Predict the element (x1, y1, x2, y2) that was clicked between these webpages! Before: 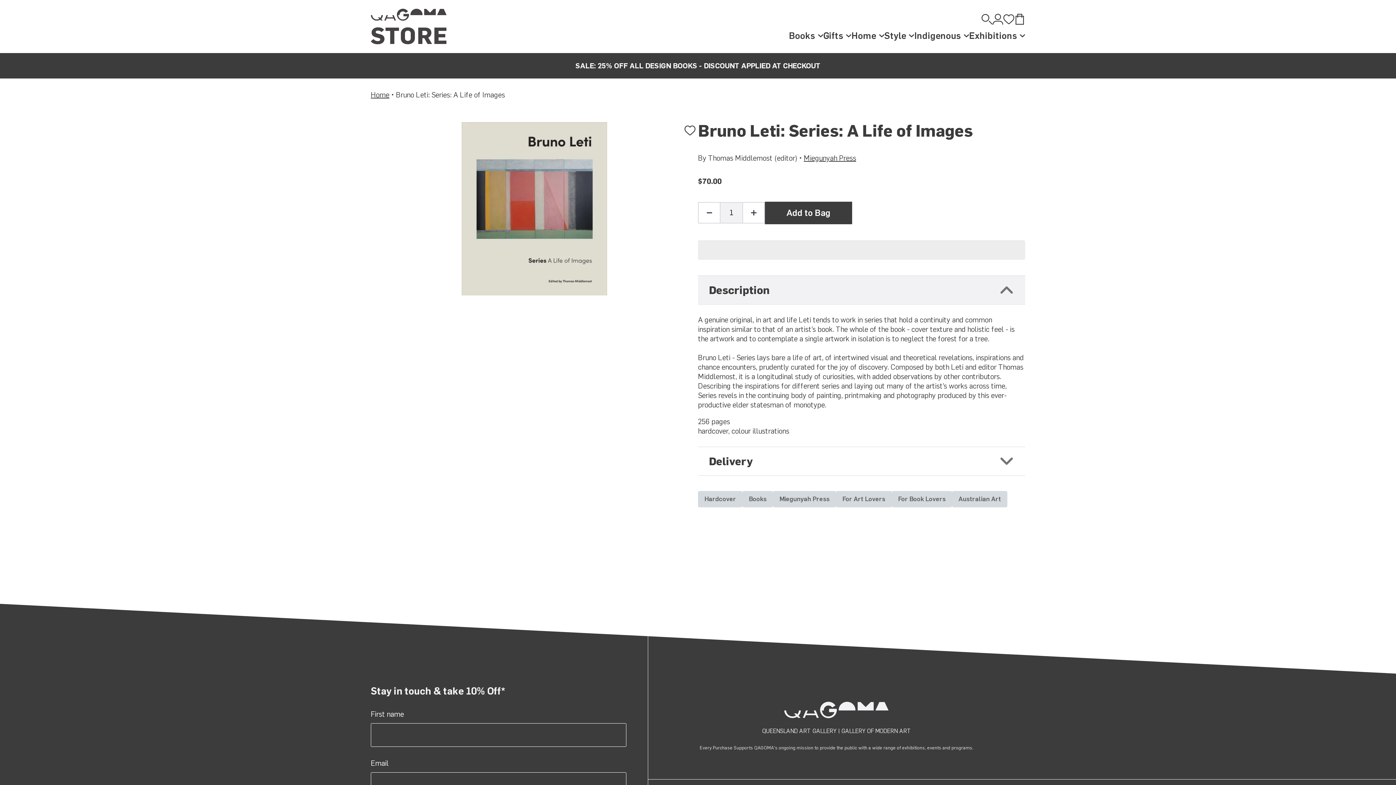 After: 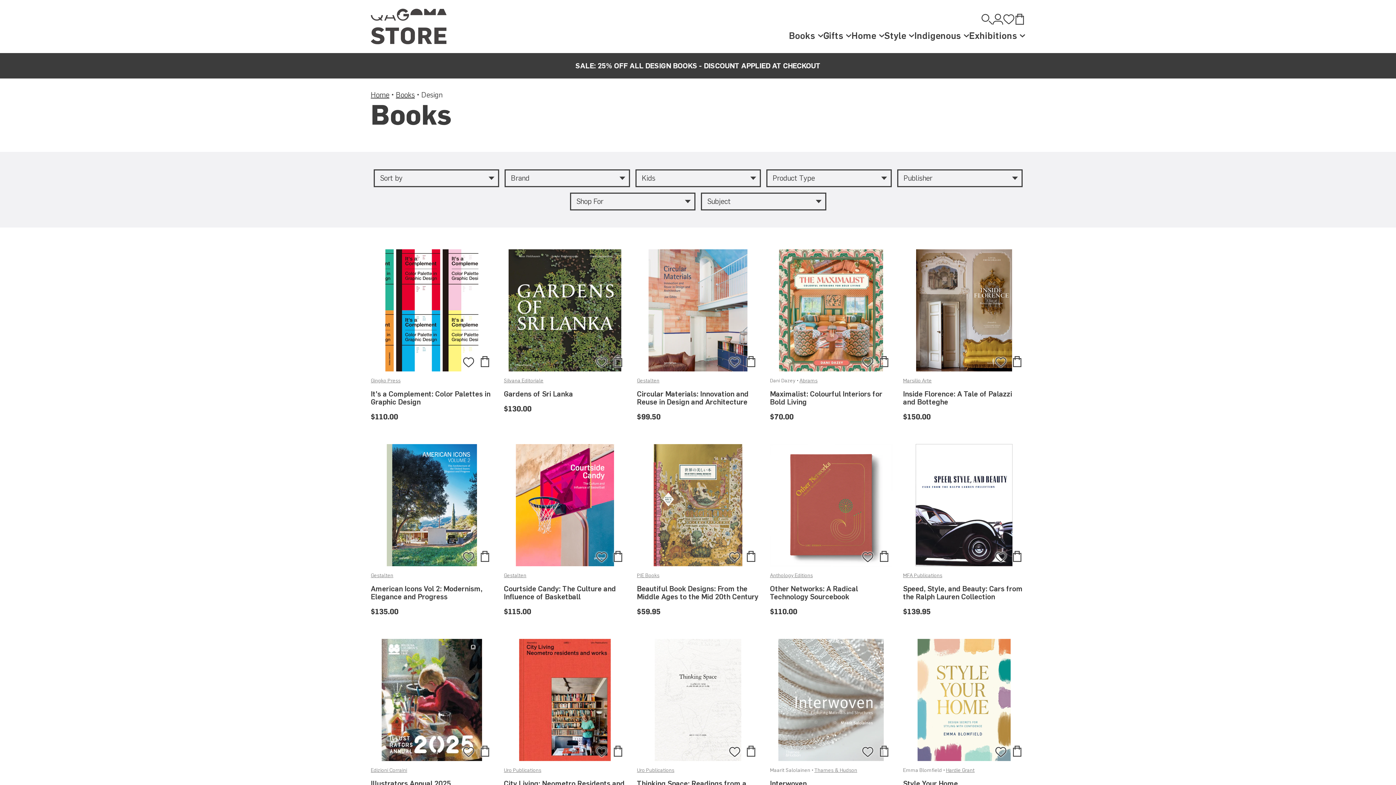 Action: bbox: (0, 53, 1396, 78) label: sale: 25% off All Design Books - discount applied at checkout